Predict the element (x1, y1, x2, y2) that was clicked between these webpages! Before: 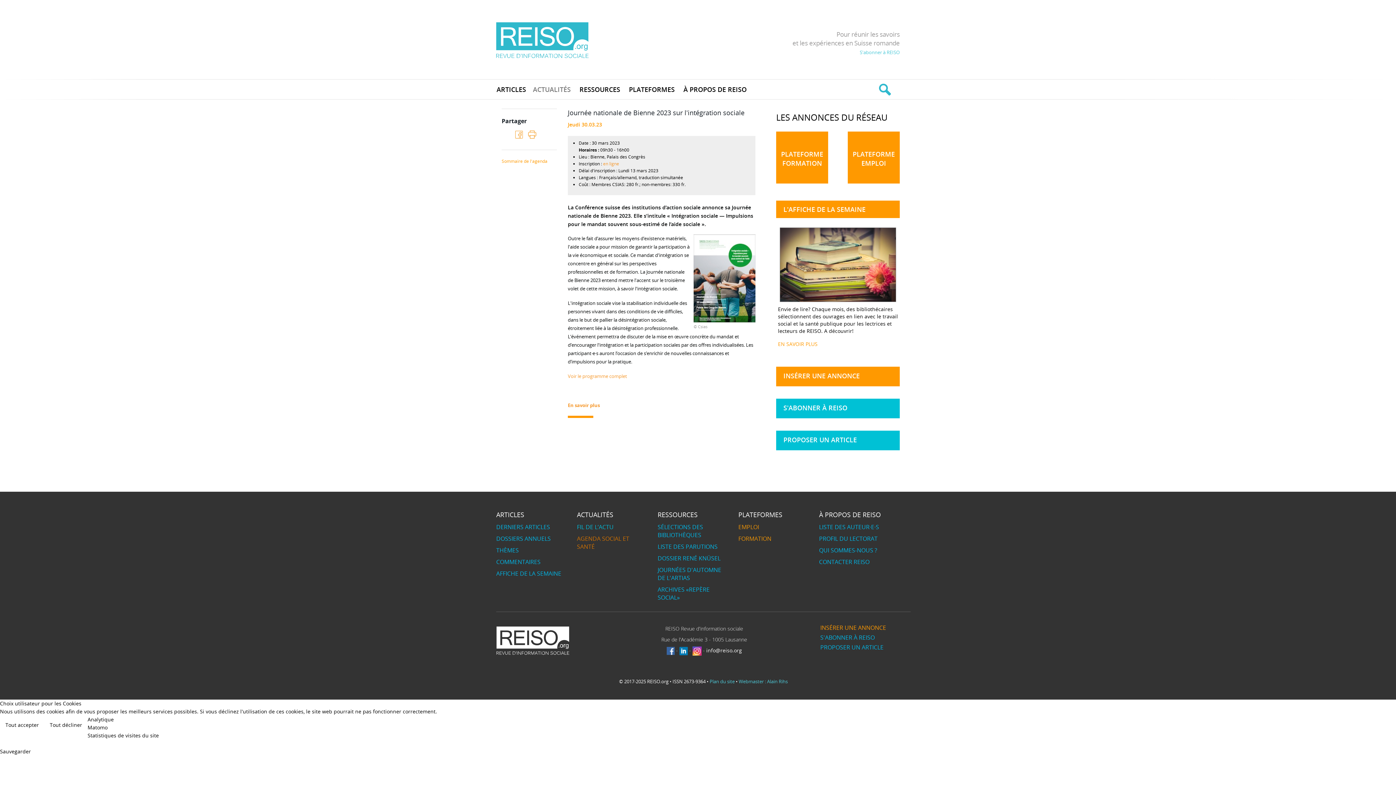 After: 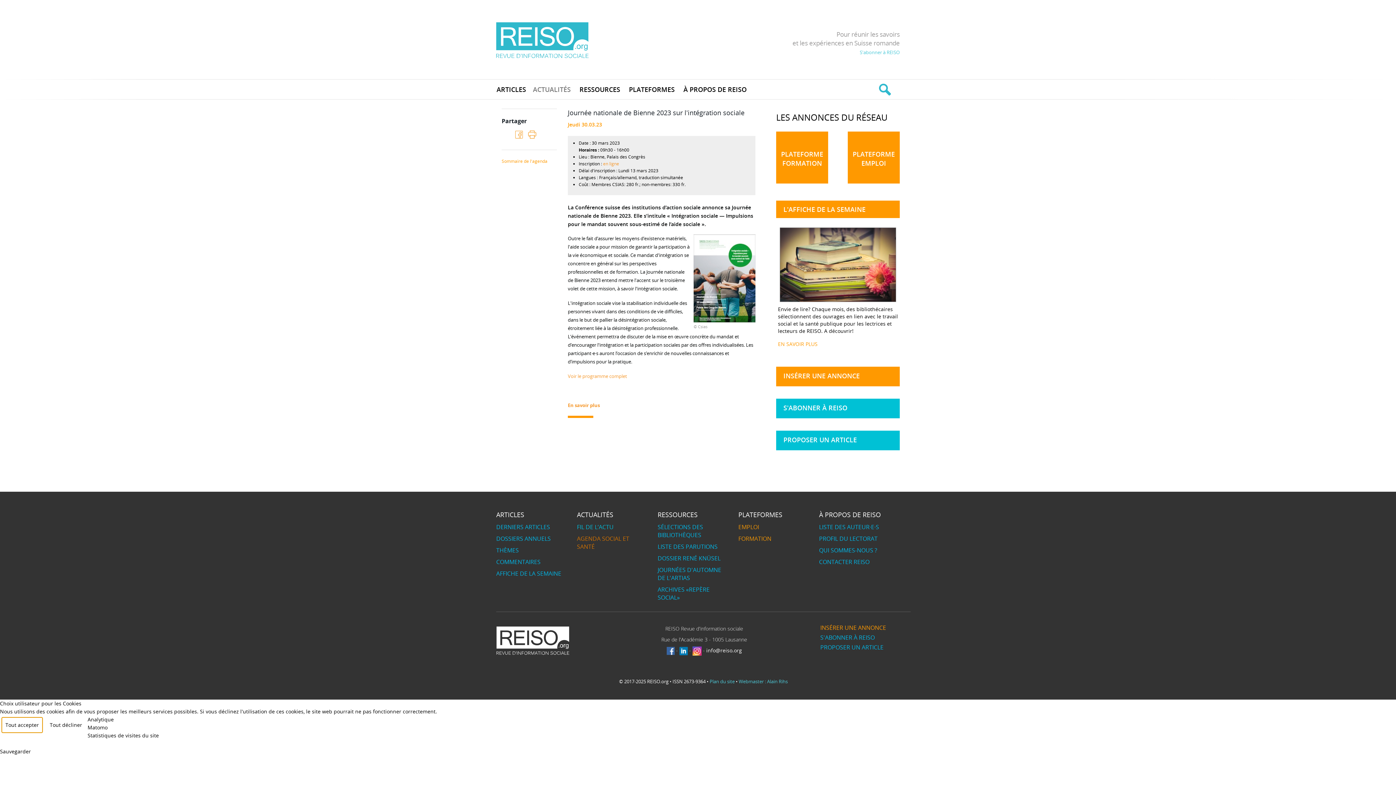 Action: label: Tout accepter bbox: (1, 717, 42, 733)